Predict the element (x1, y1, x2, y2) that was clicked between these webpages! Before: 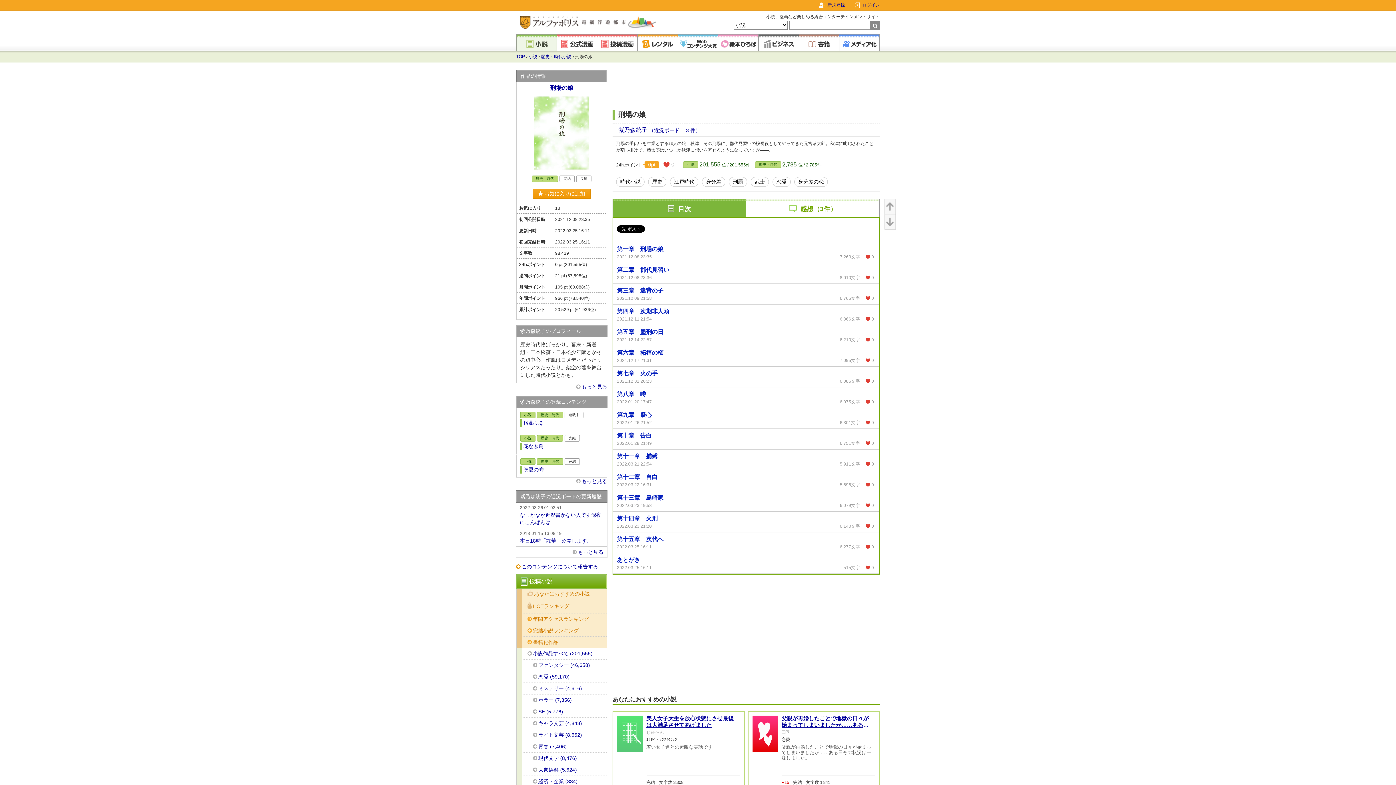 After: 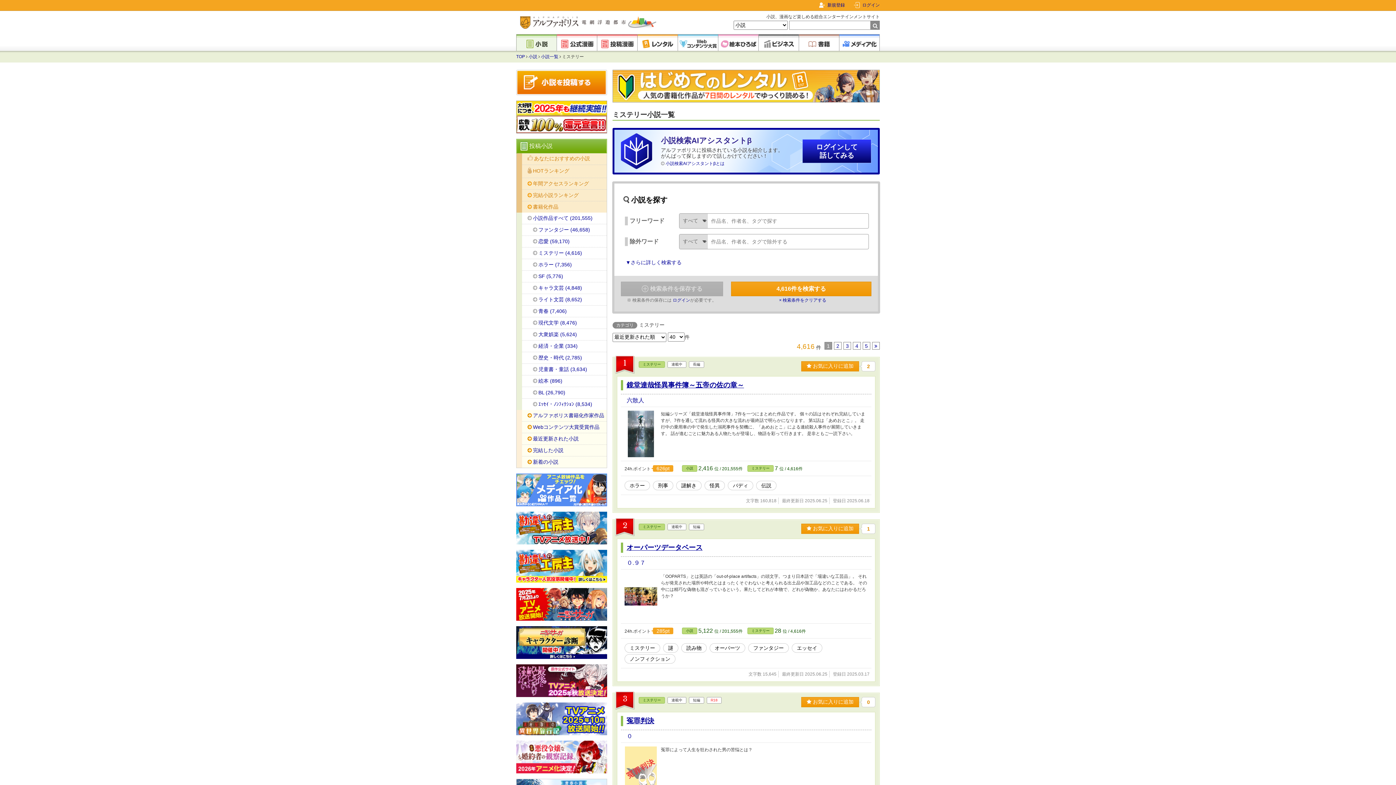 Action: bbox: (522, 682, 606, 694) label: ミステリー (4,616)